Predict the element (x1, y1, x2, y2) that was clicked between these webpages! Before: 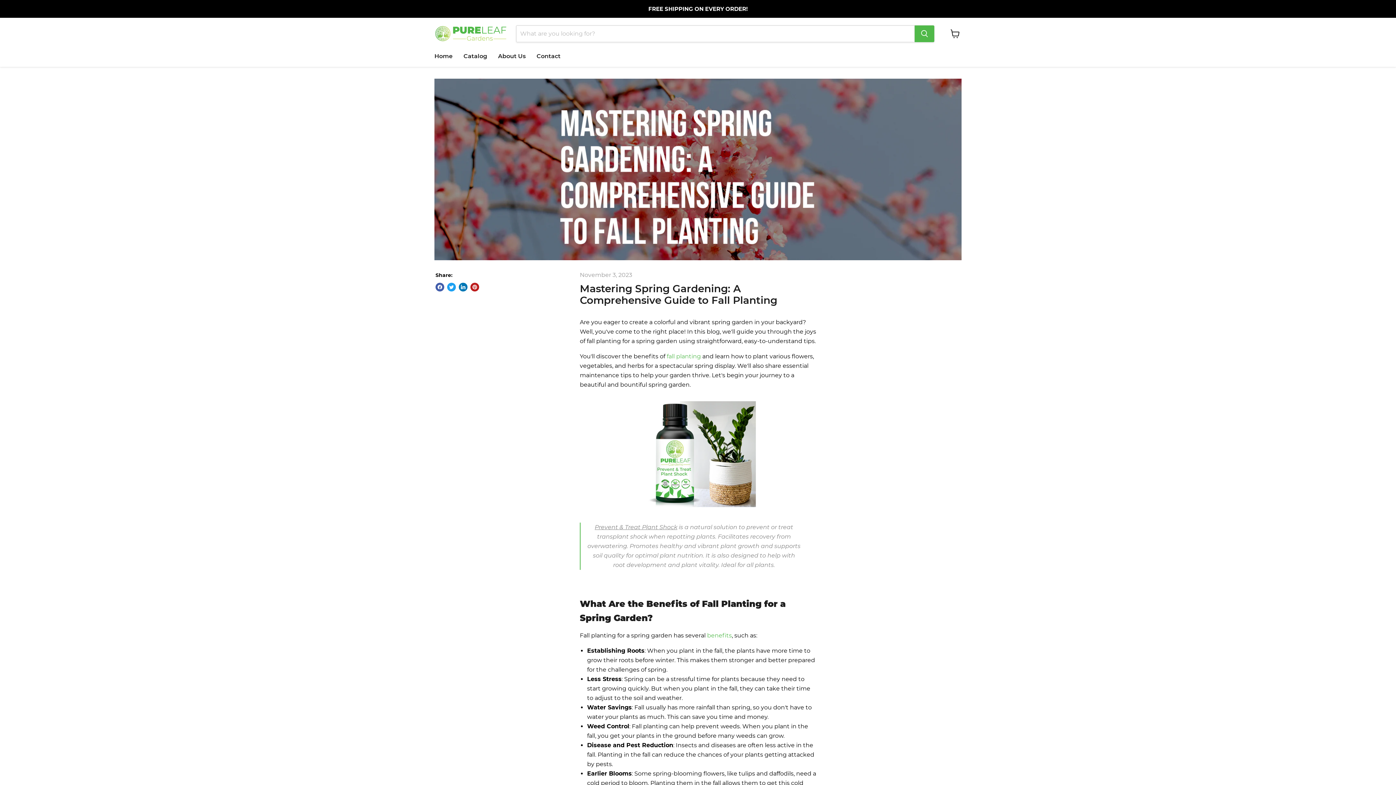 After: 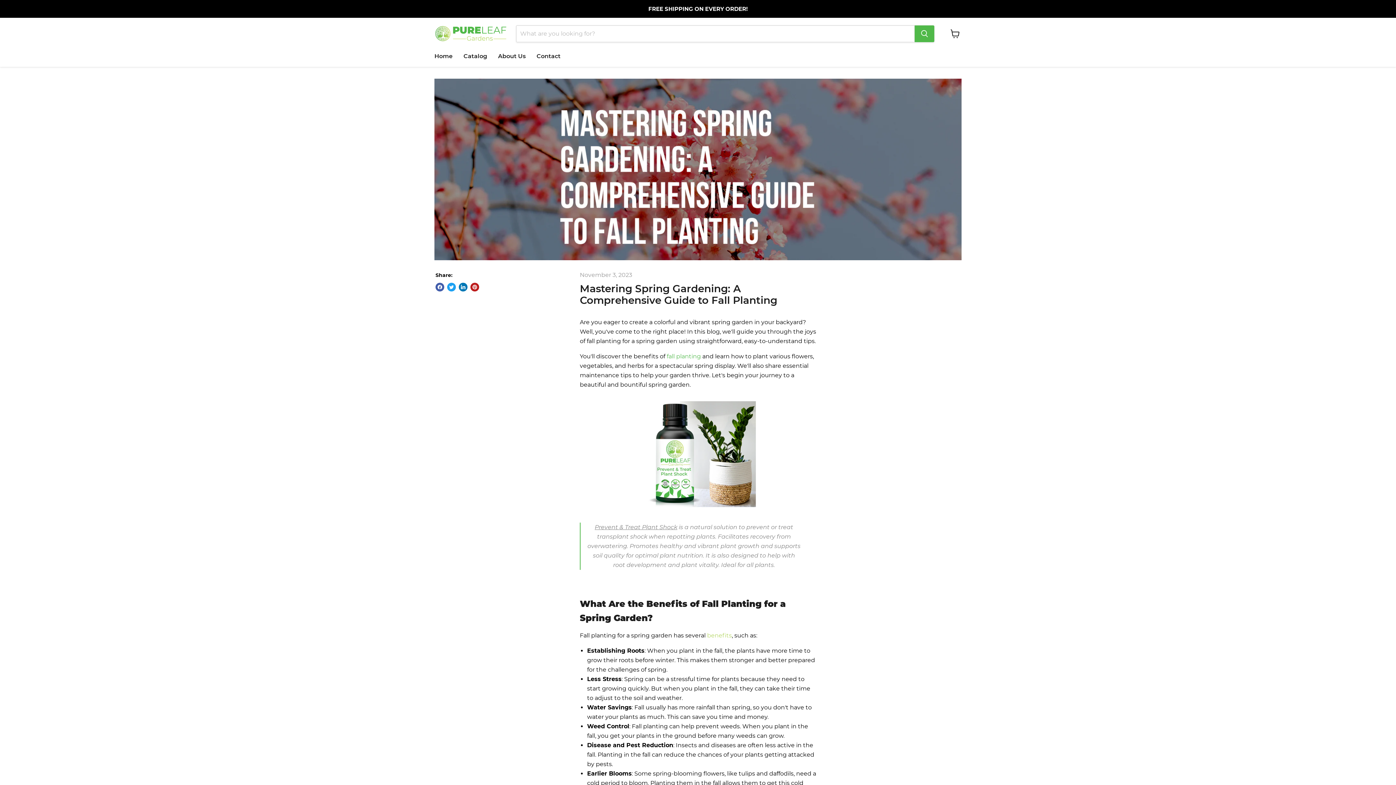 Action: bbox: (707, 632, 732, 639) label: benefits